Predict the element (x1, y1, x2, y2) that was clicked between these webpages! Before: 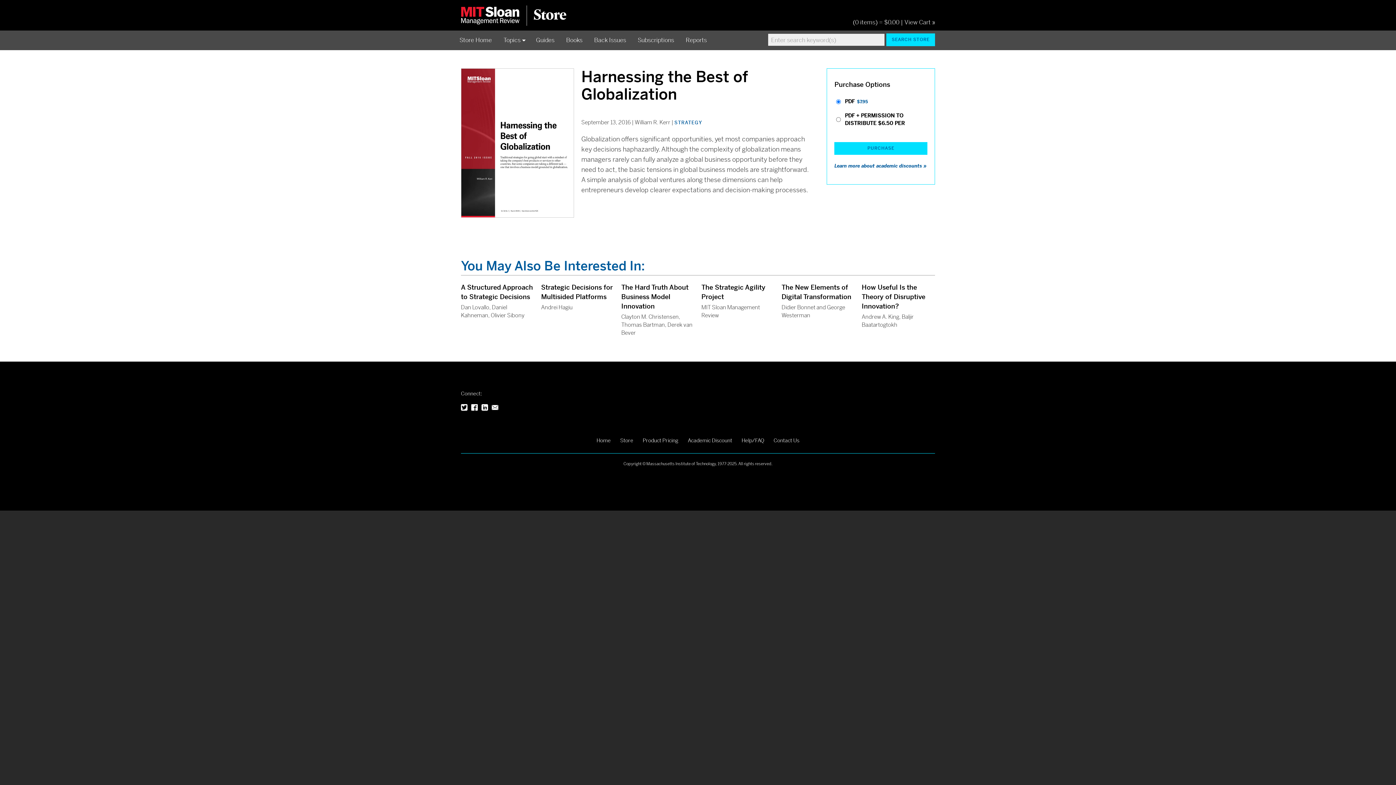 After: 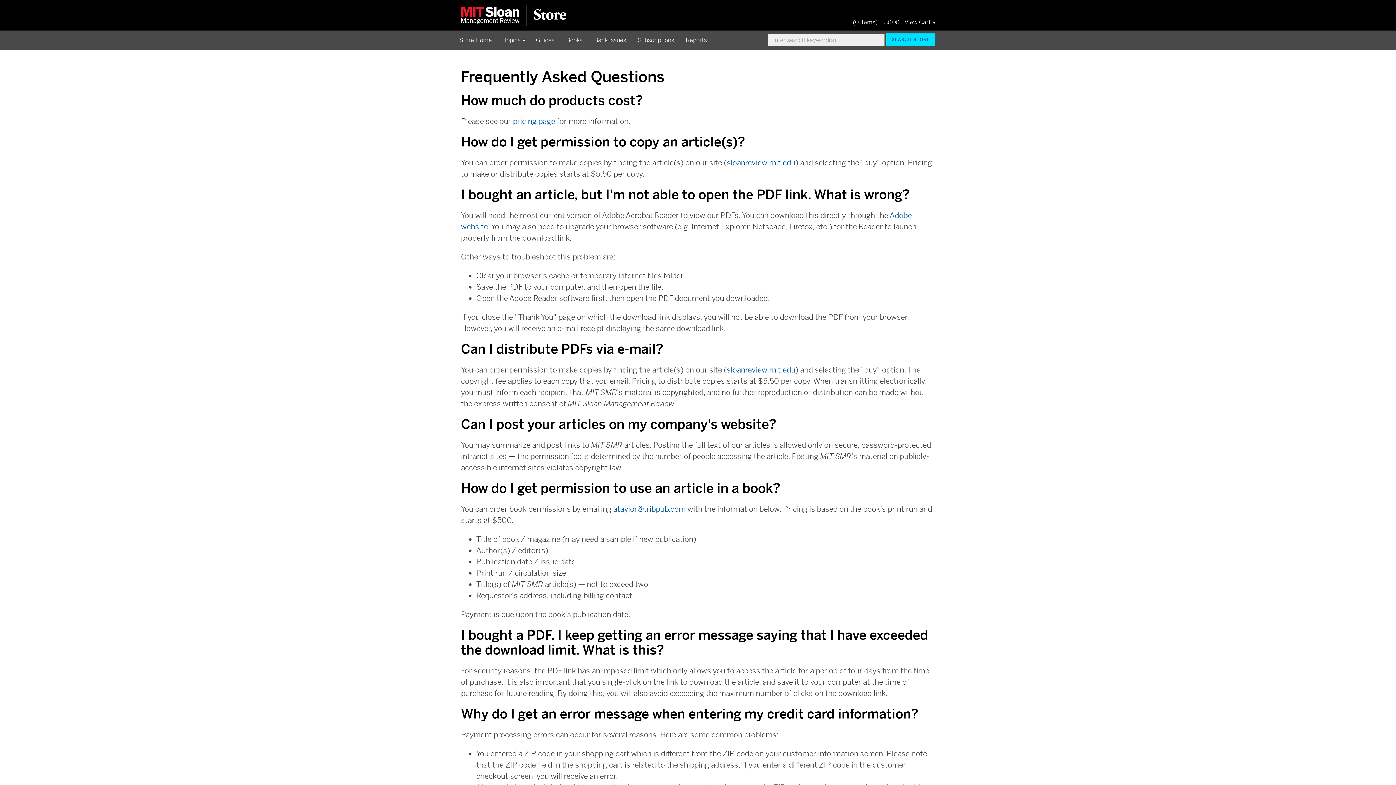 Action: label: Help/FAQ bbox: (741, 437, 764, 444)